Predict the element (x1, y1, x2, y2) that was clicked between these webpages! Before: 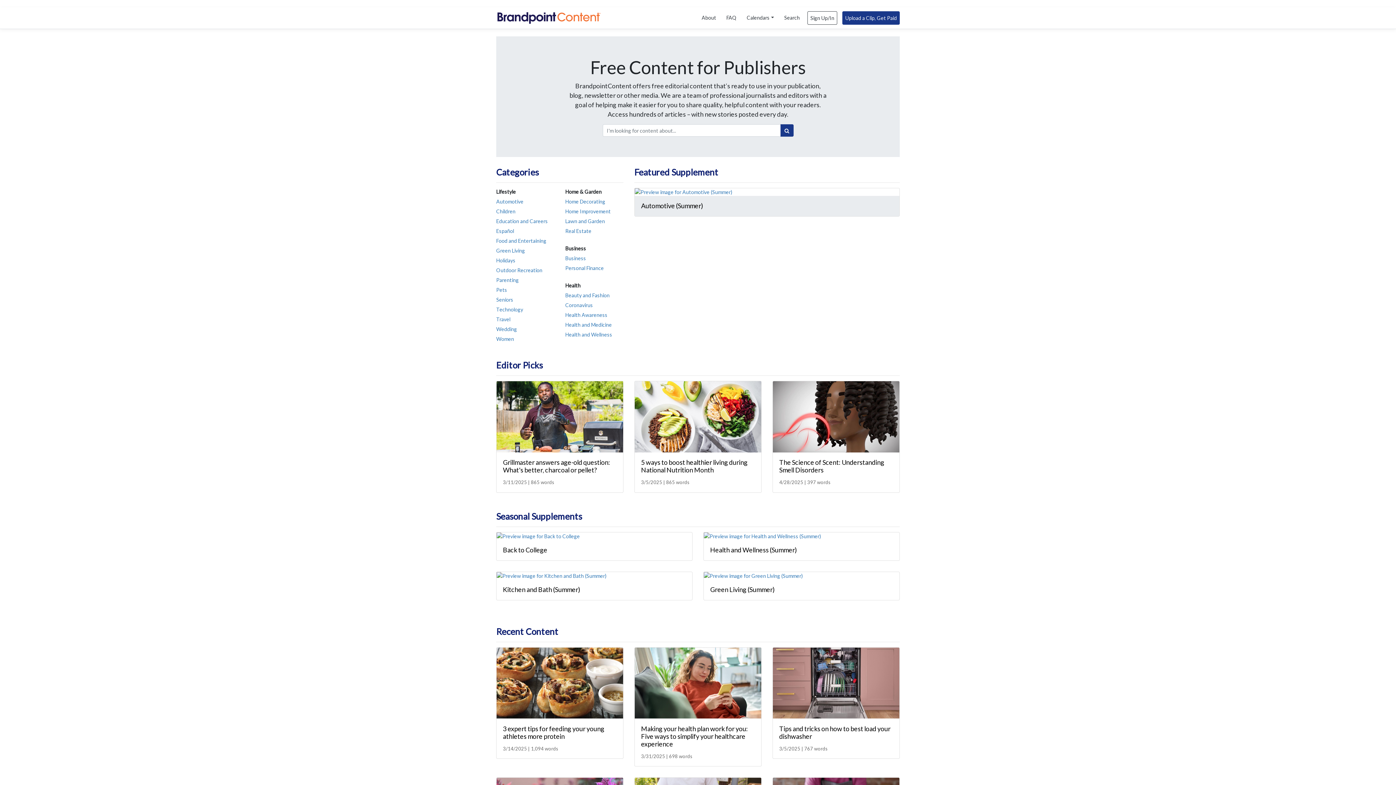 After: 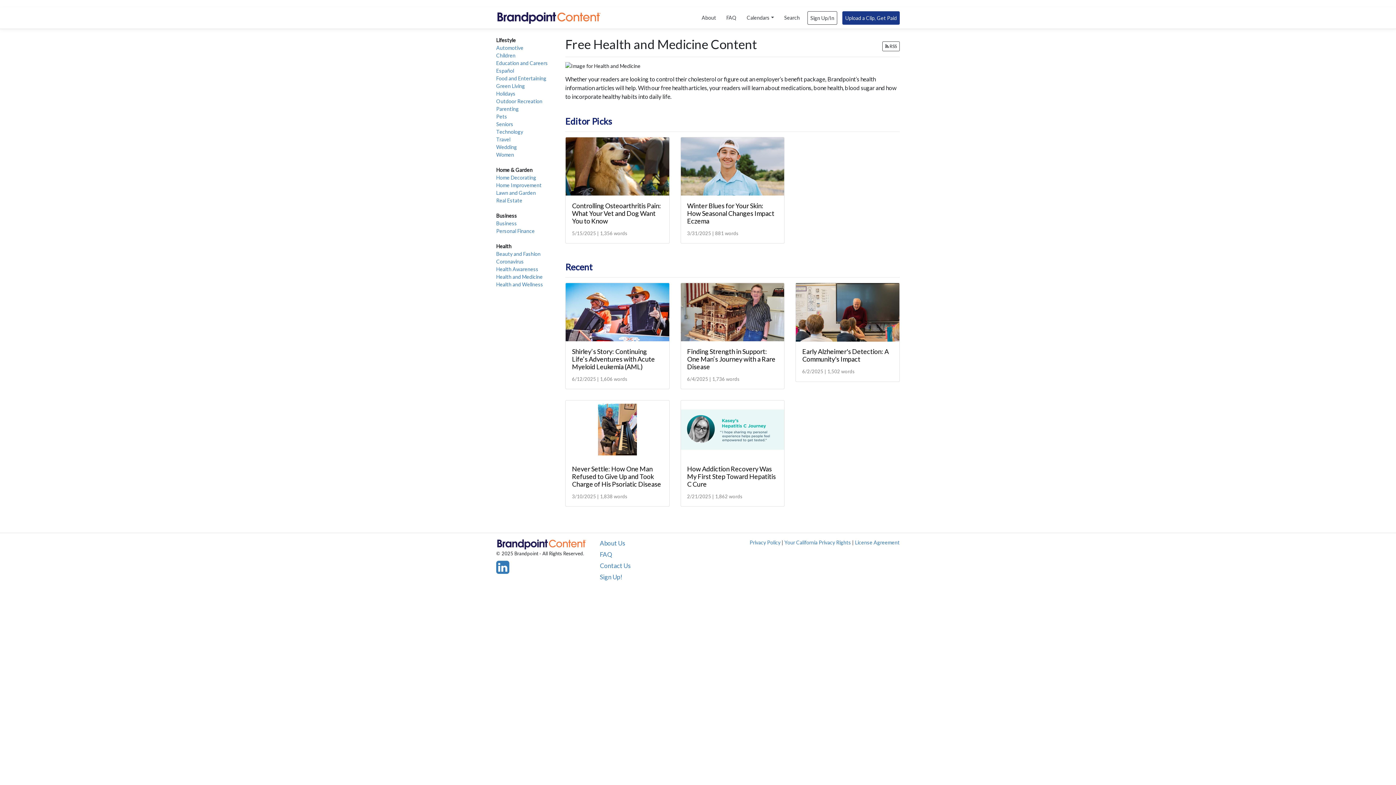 Action: label: Health and Medicine bbox: (565, 321, 612, 327)